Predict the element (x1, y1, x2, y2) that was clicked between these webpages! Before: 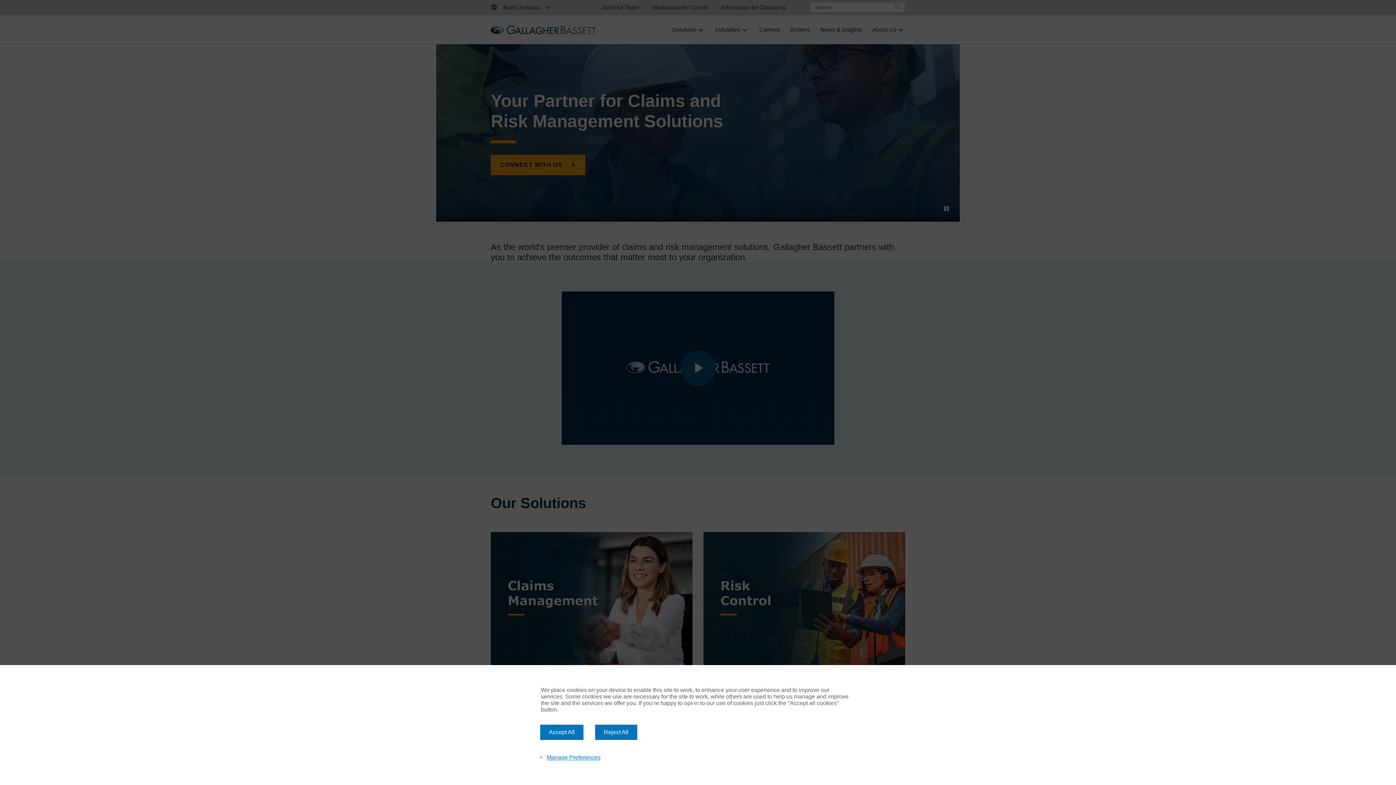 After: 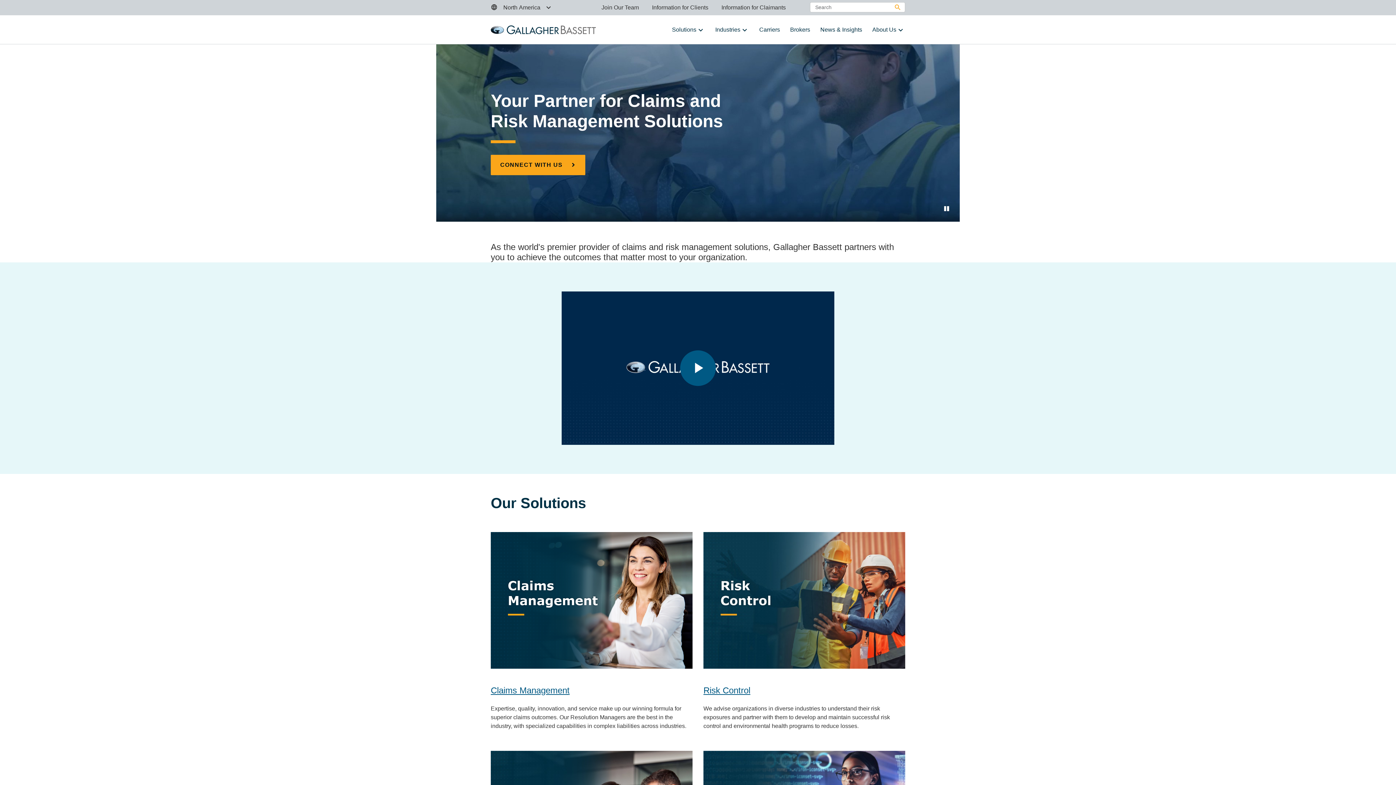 Action: bbox: (540, 725, 583, 740) label: Accept All